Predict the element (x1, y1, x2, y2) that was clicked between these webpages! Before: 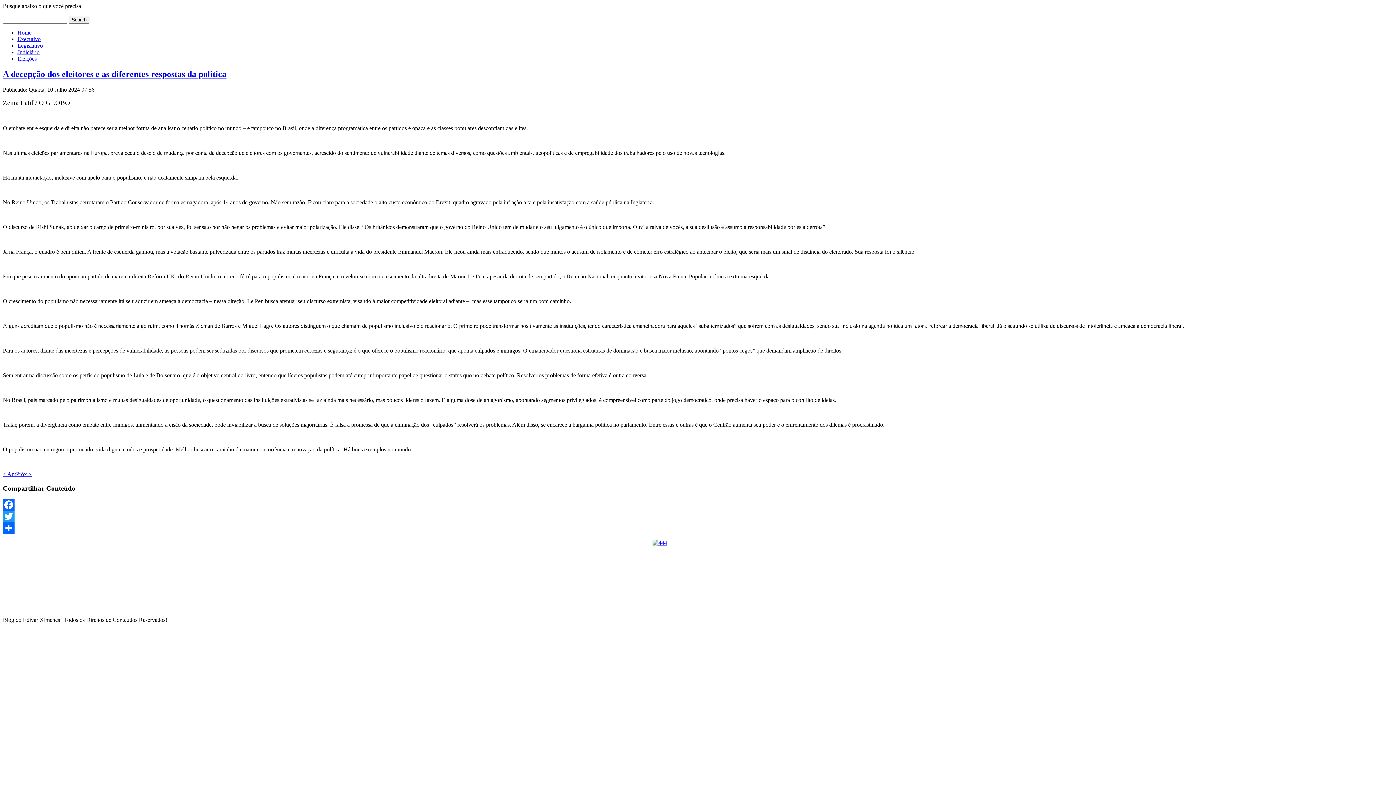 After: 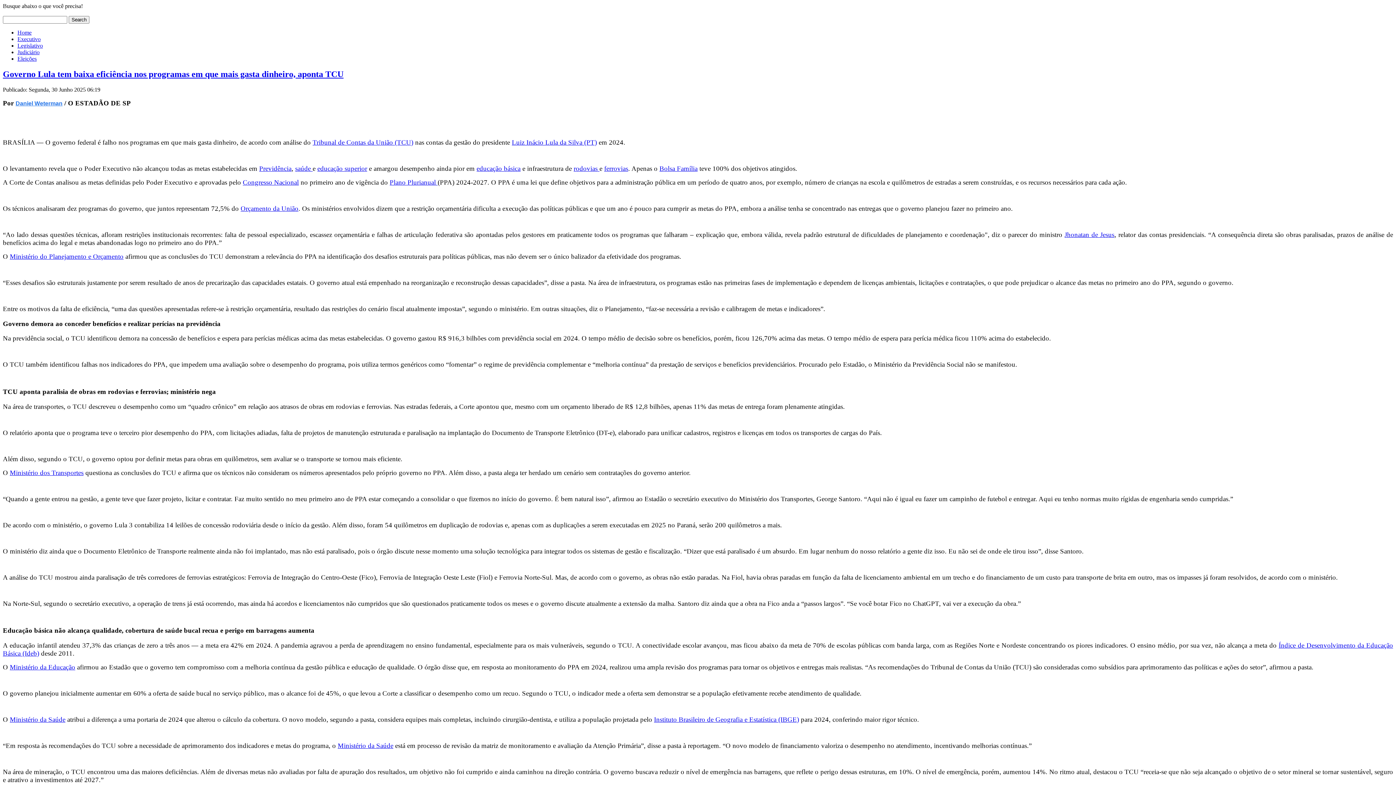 Action: bbox: (17, 36, 40, 42) label: Executivo